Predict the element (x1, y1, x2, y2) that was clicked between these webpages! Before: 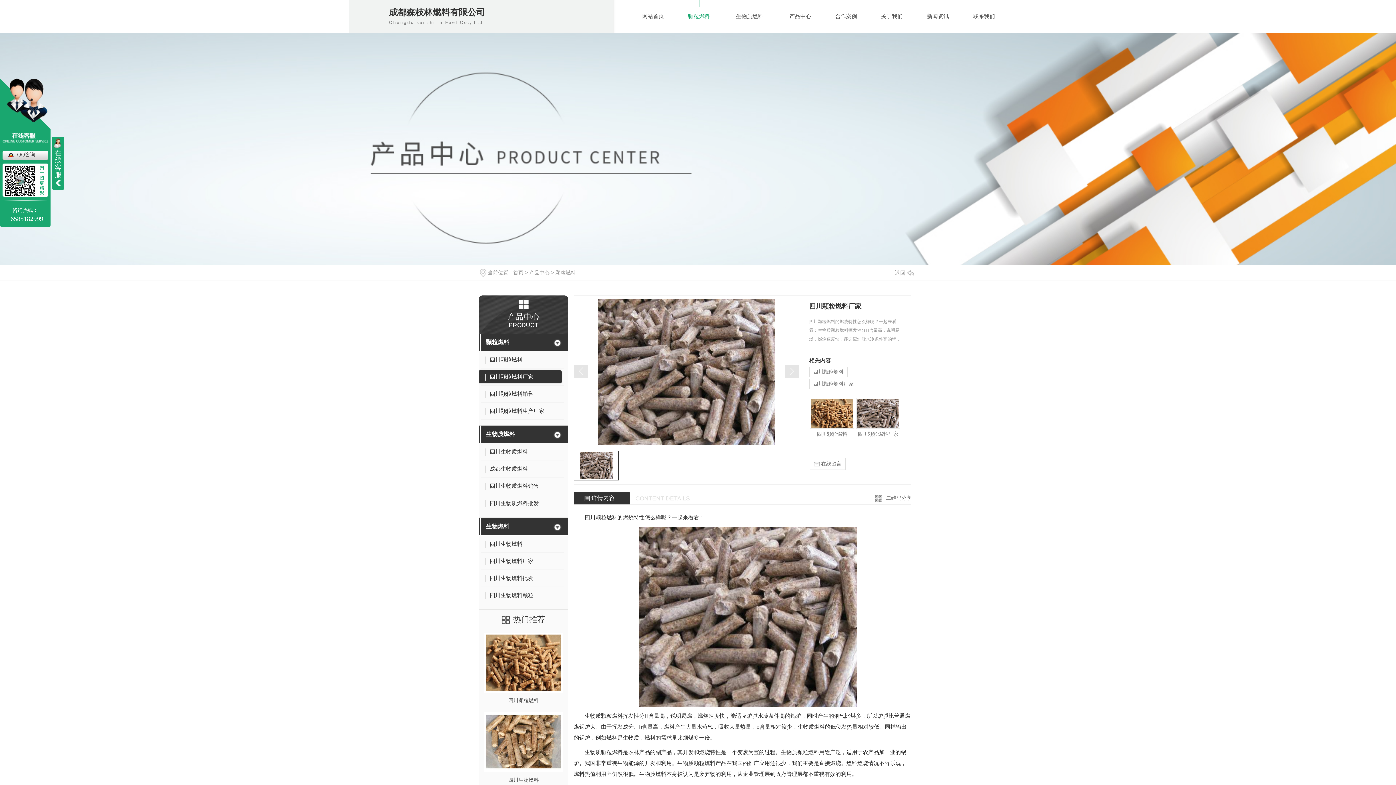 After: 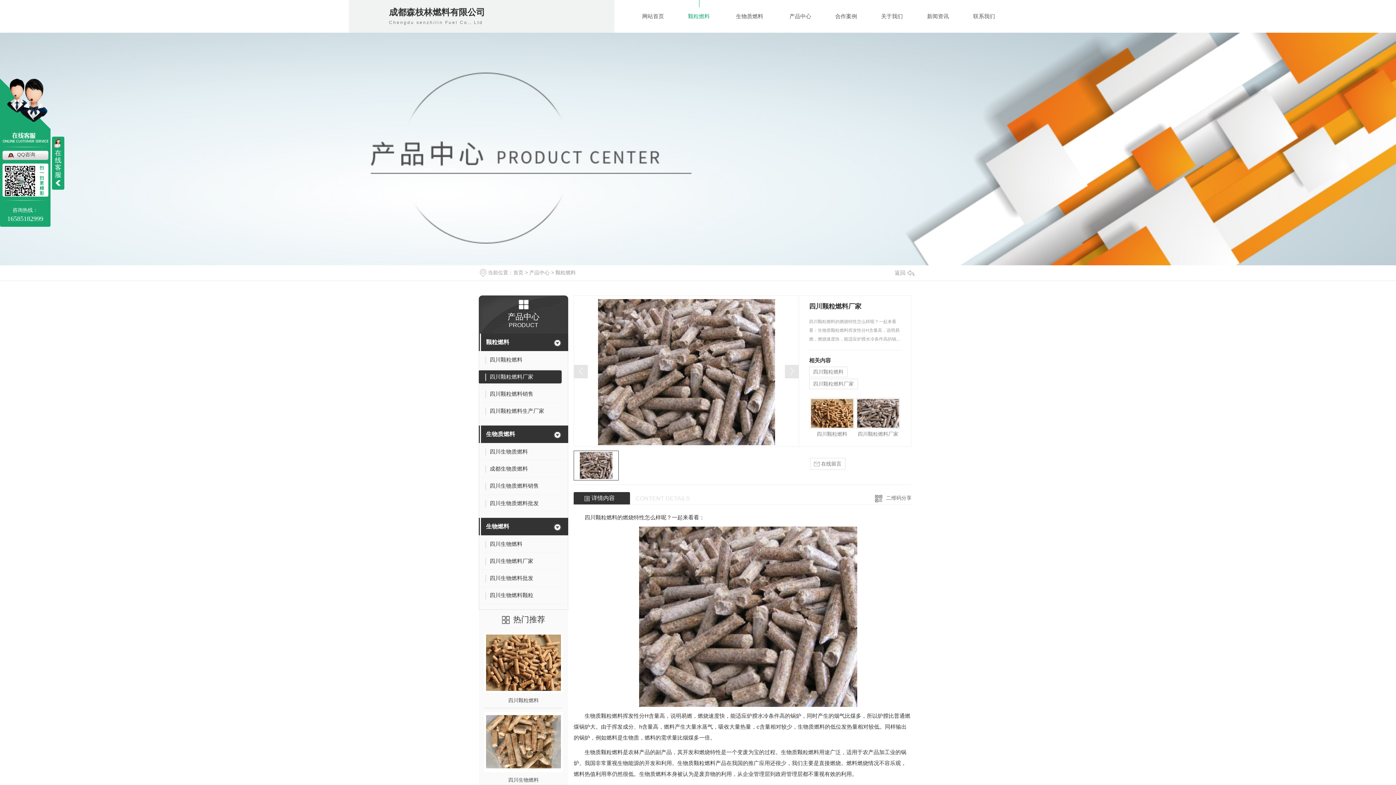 Action: label: 四川颗粒燃料厂家 bbox: (481, 370, 564, 385)